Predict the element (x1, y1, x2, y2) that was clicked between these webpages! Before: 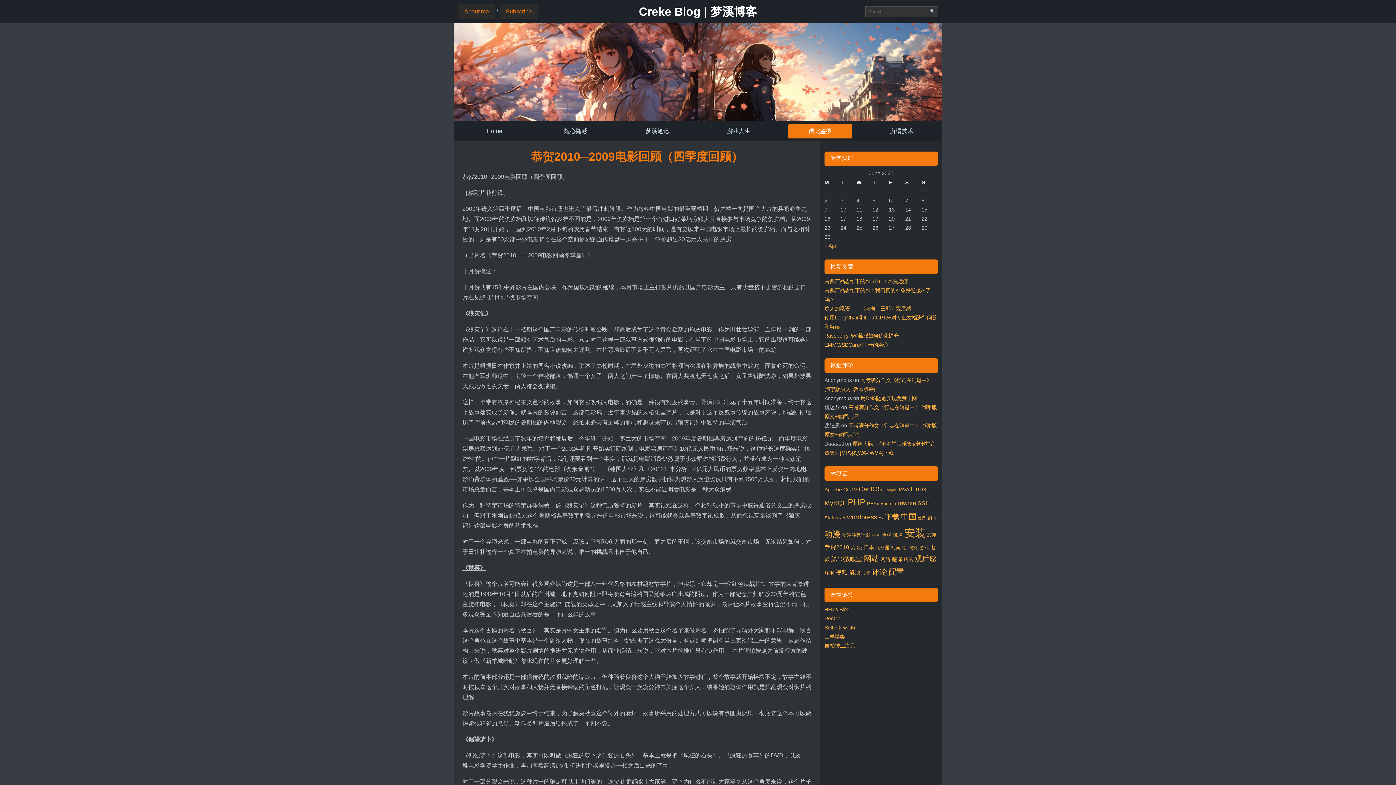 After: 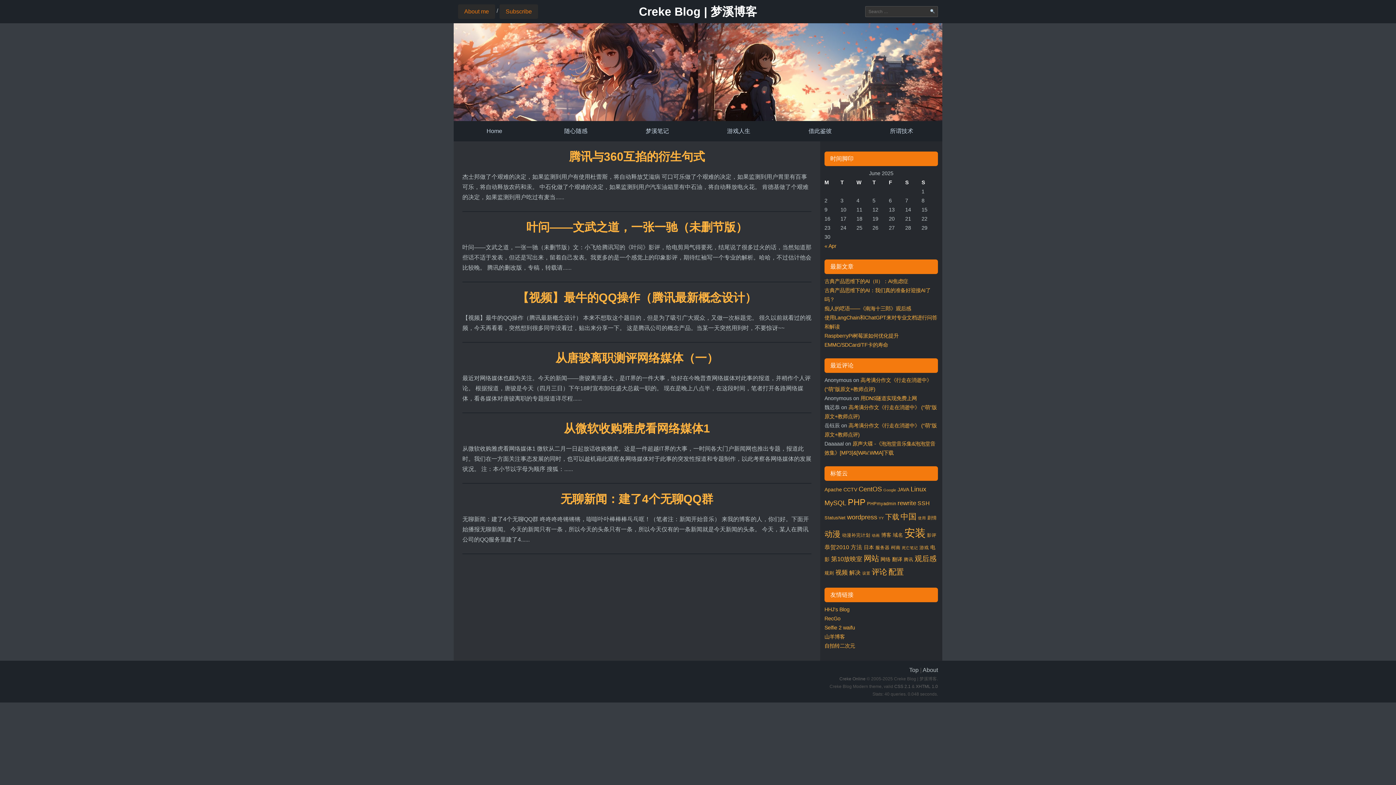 Action: bbox: (904, 557, 913, 562) label: 腾讯